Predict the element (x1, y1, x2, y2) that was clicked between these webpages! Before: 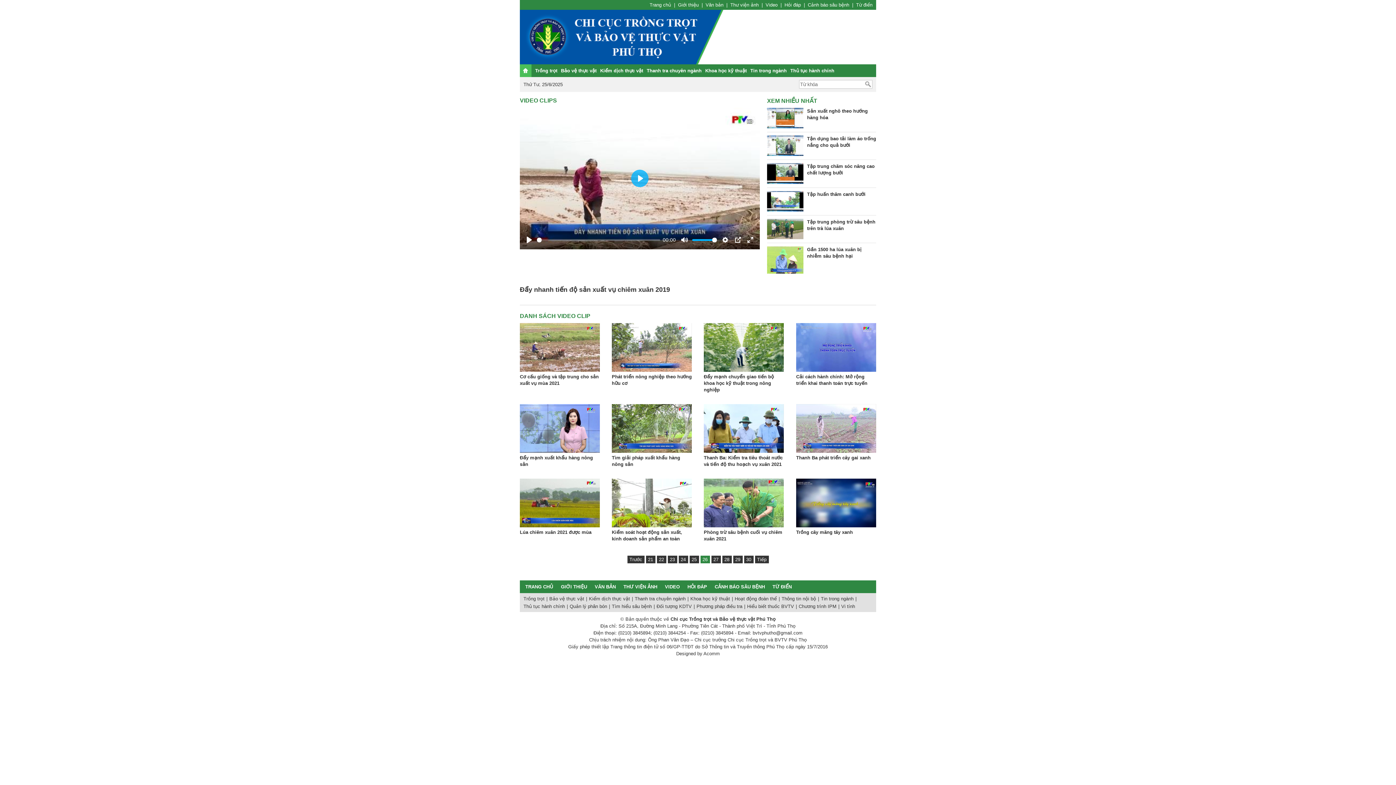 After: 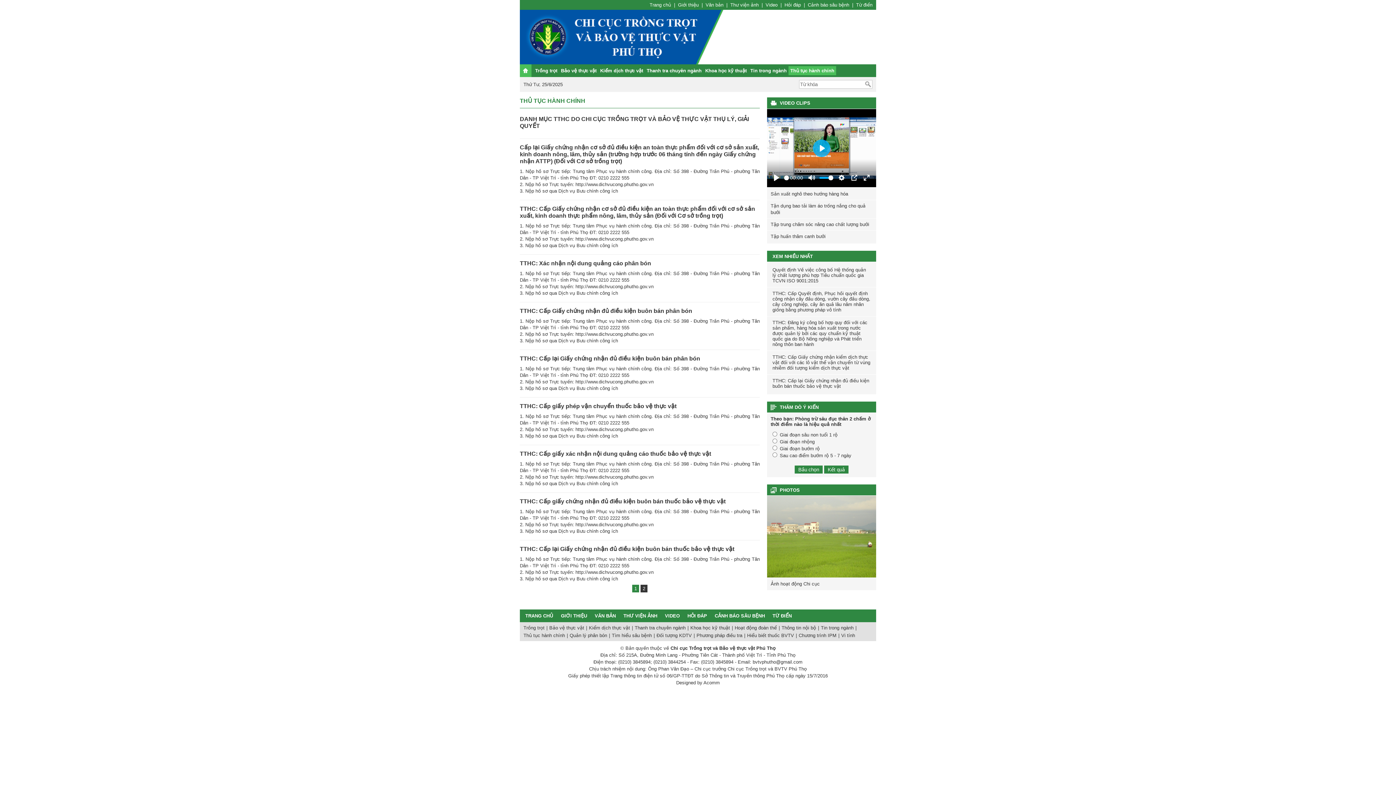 Action: bbox: (523, 602, 565, 610) label: Thủ tục hành chính